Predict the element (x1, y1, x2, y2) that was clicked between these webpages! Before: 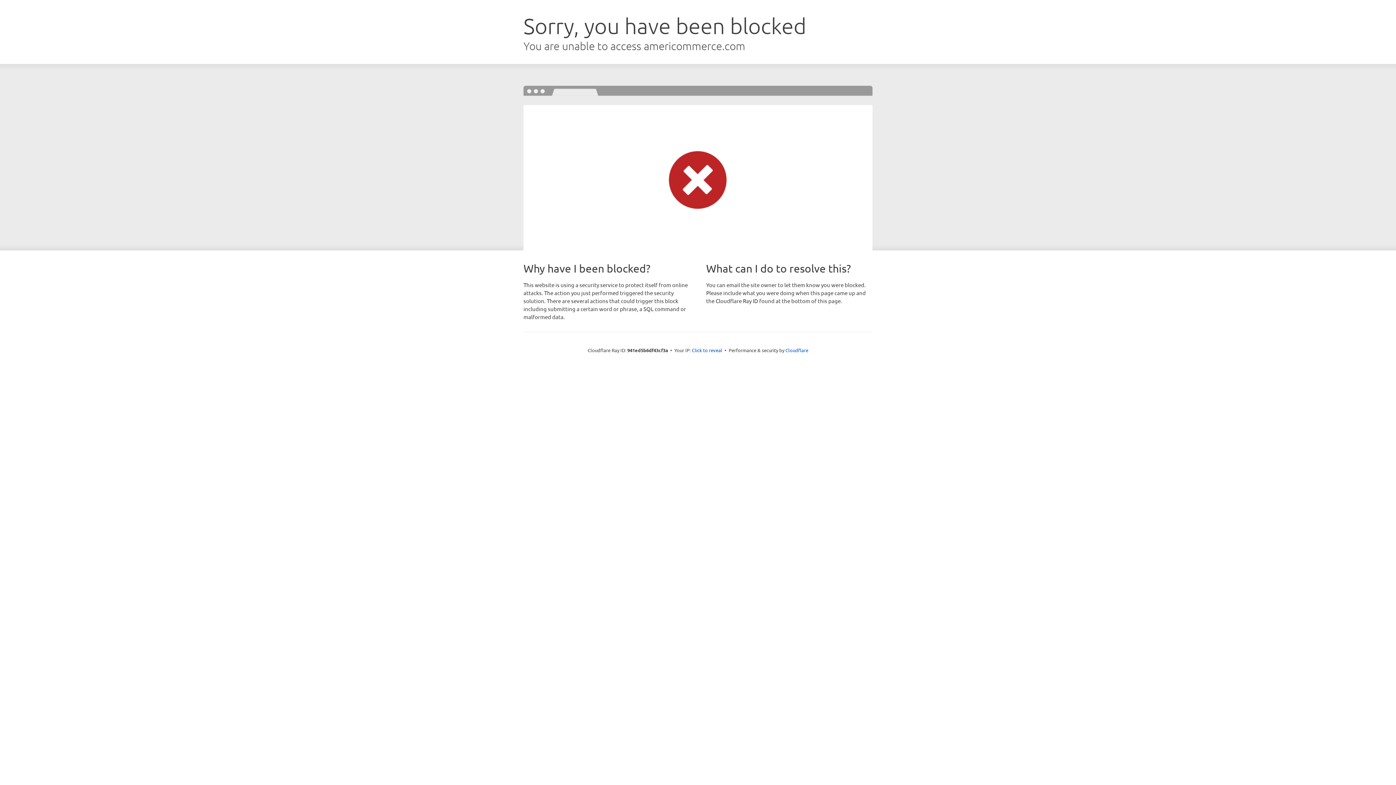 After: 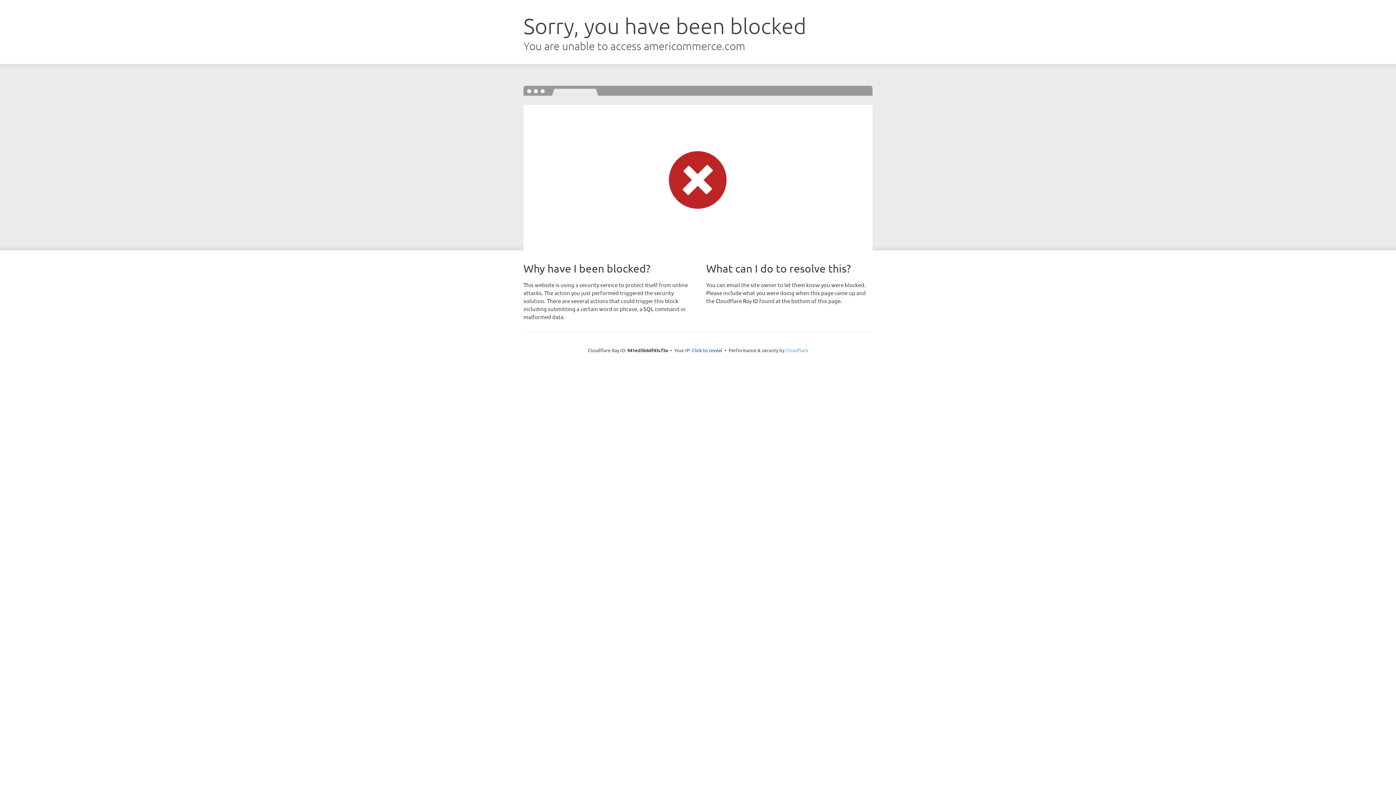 Action: bbox: (785, 347, 808, 353) label: Cloudflare